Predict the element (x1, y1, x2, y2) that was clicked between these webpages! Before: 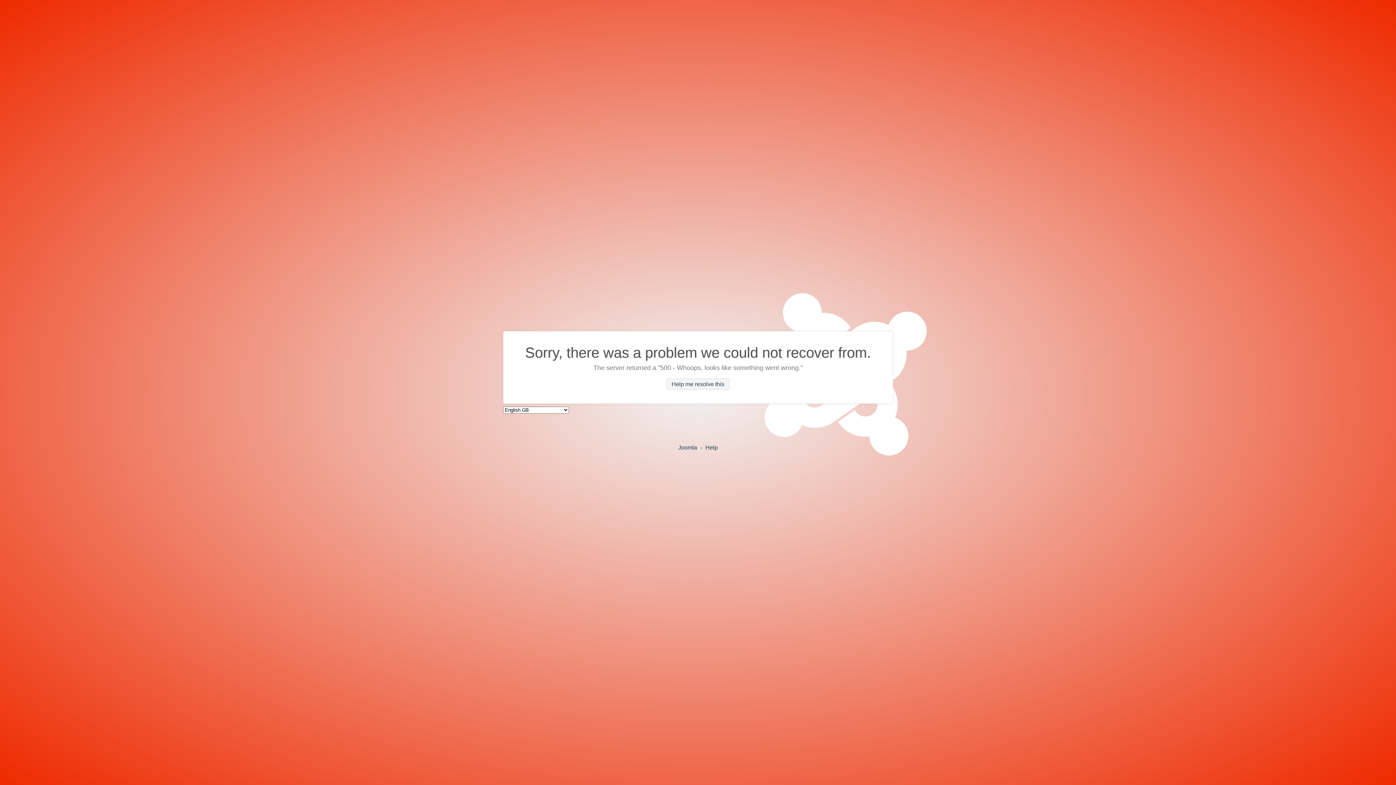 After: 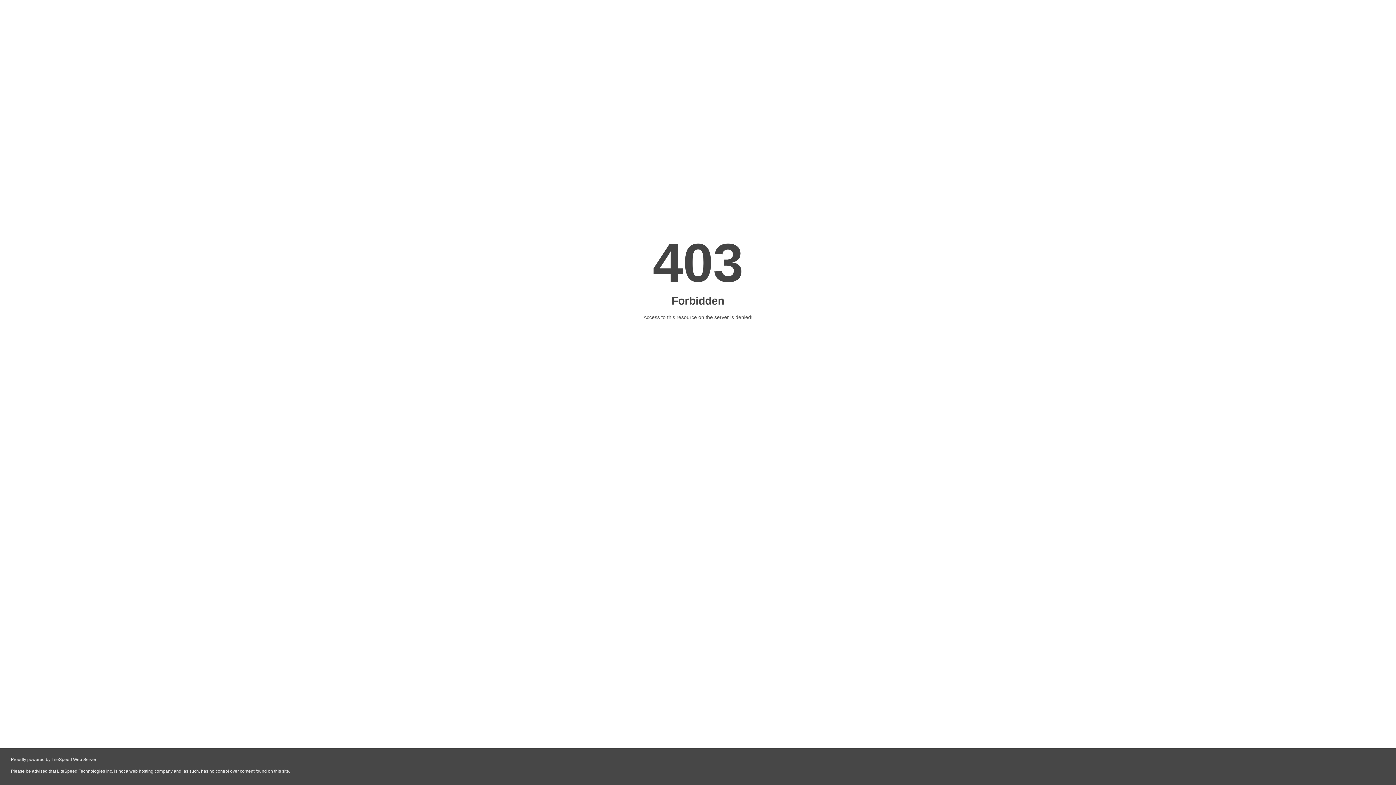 Action: bbox: (705, 444, 718, 450) label: Help